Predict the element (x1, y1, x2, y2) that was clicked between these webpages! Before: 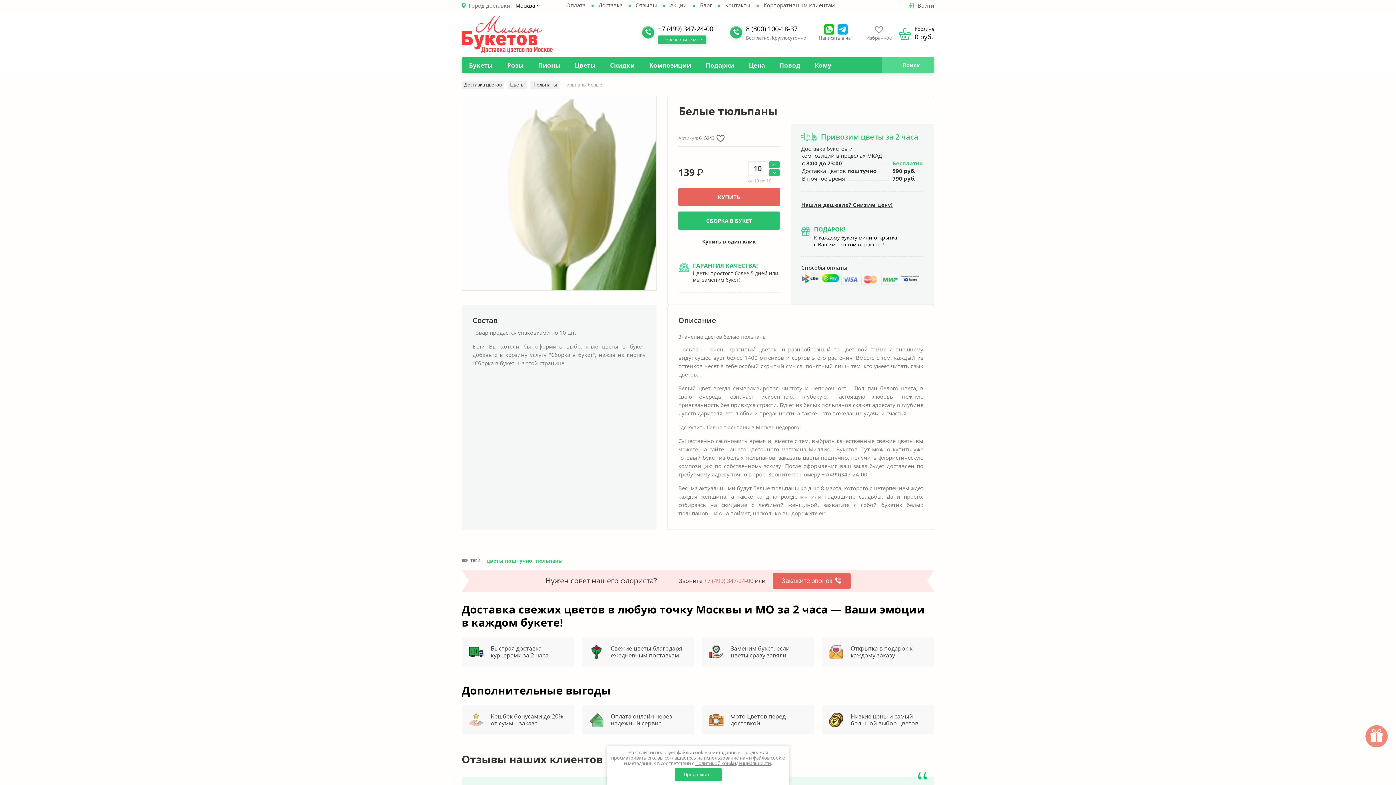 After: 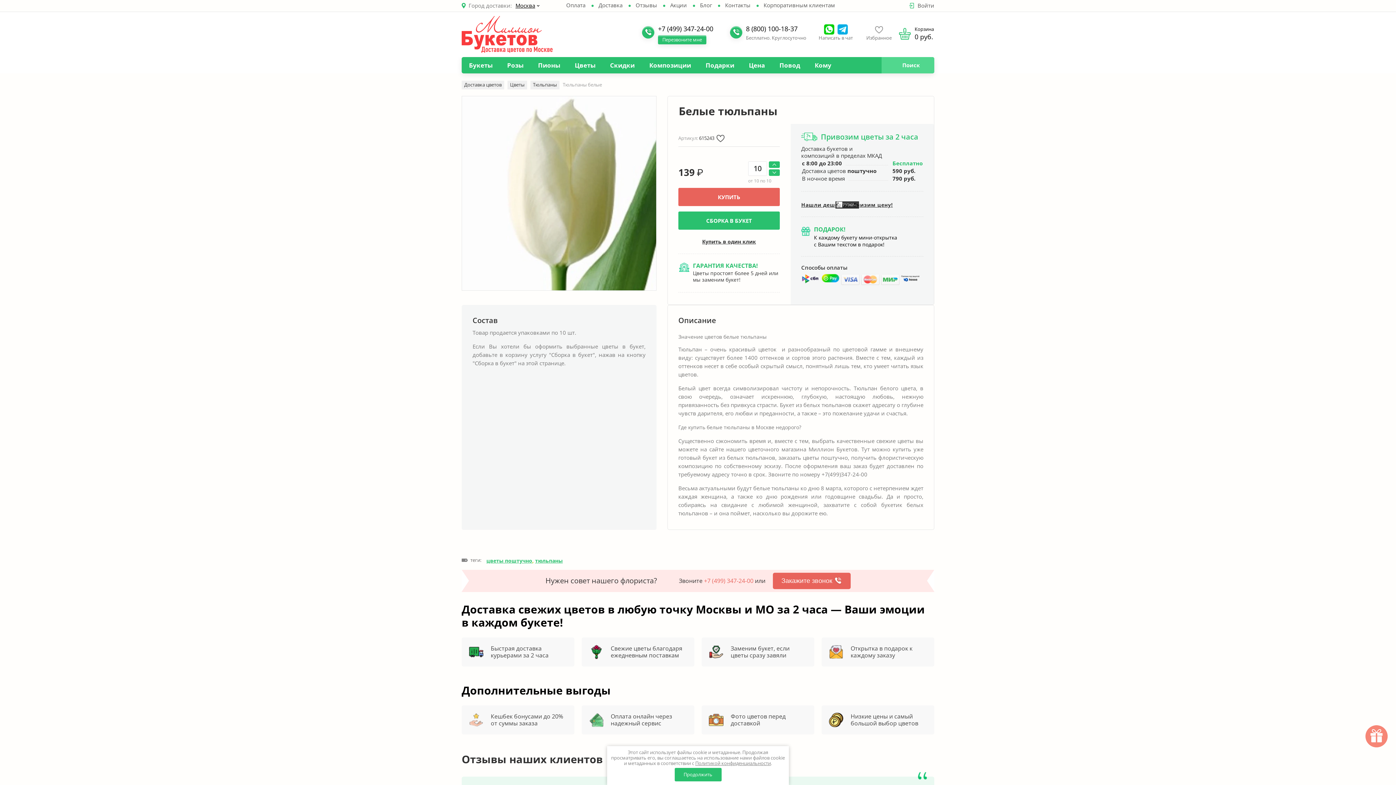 Action: bbox: (801, 202, 893, 207) label: Нашли дешевле? Снизим цену!